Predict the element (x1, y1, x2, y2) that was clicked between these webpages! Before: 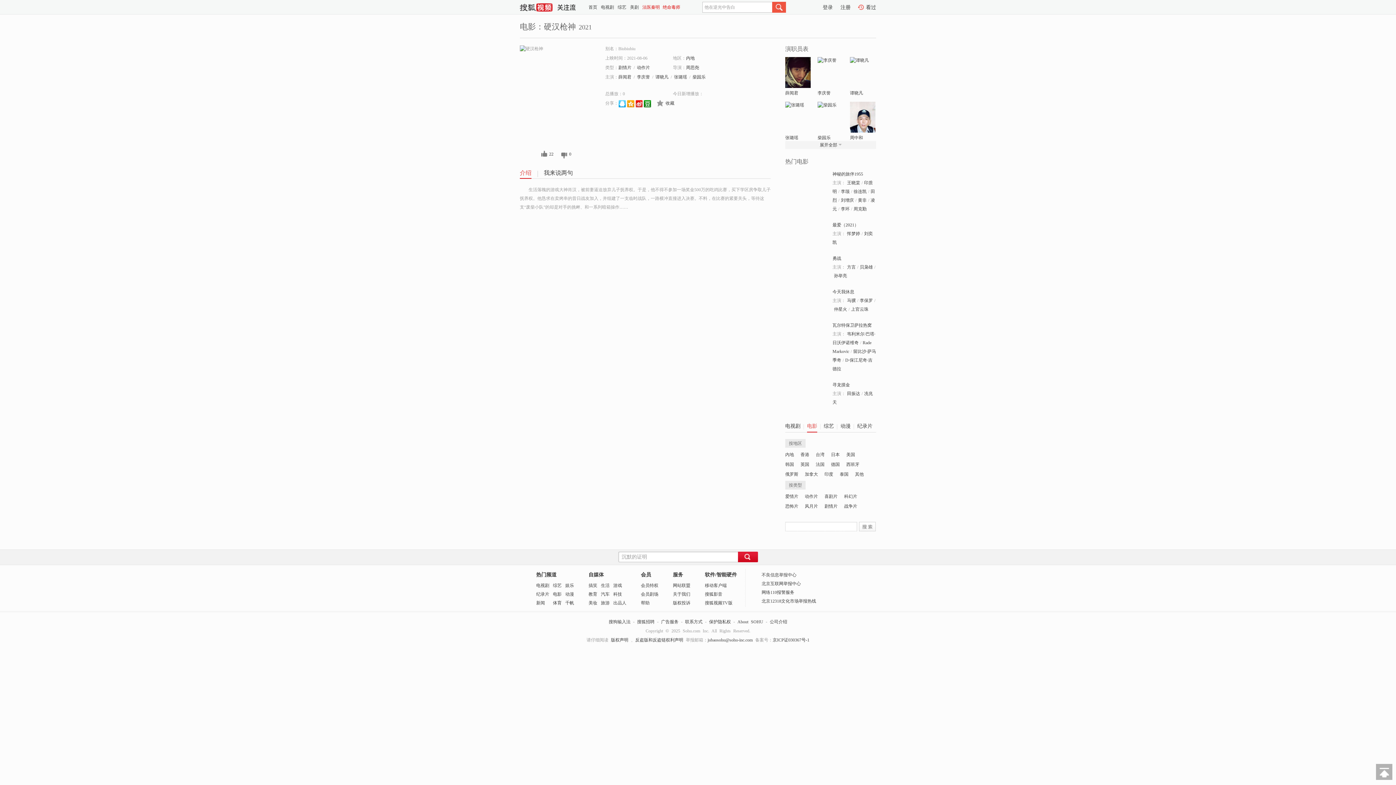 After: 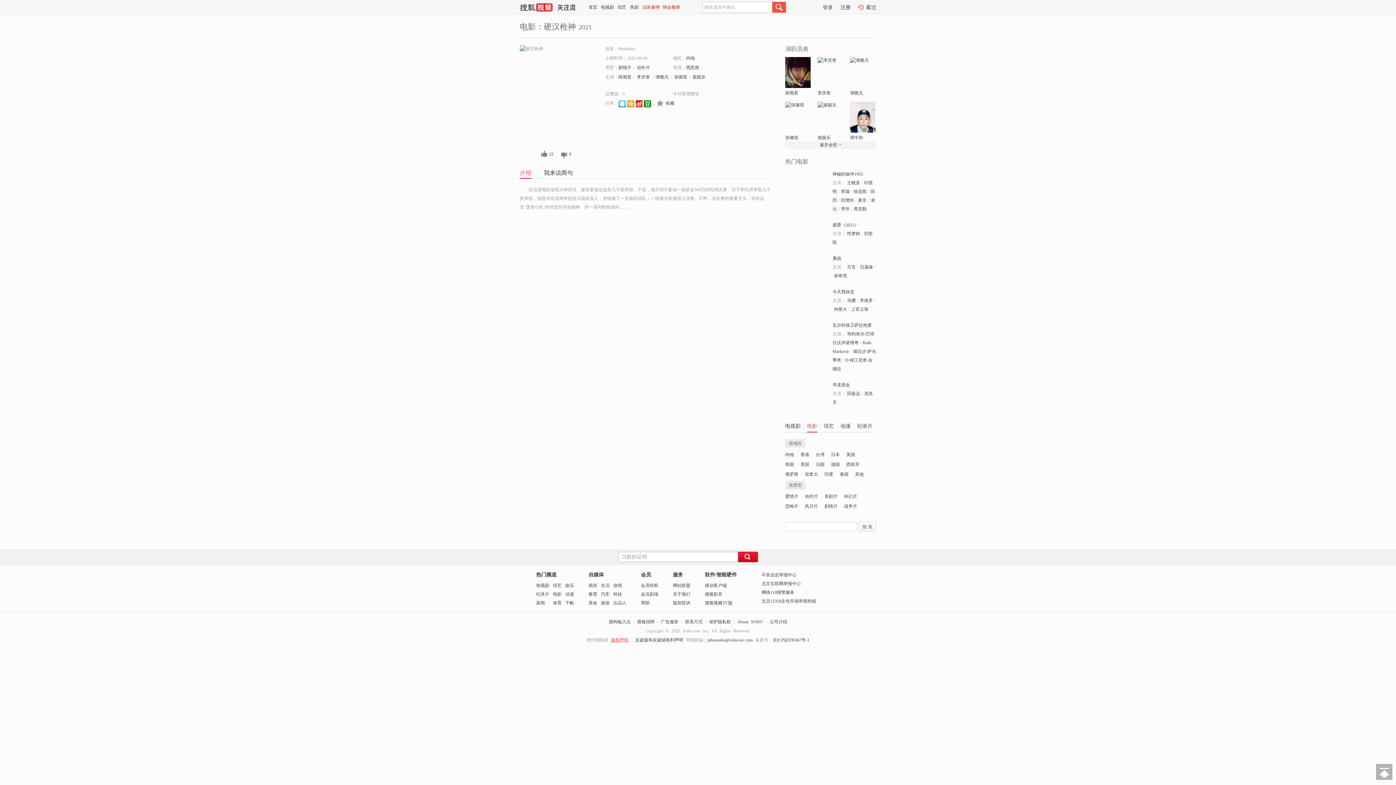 Action: bbox: (611, 637, 628, 642) label: 版权声明